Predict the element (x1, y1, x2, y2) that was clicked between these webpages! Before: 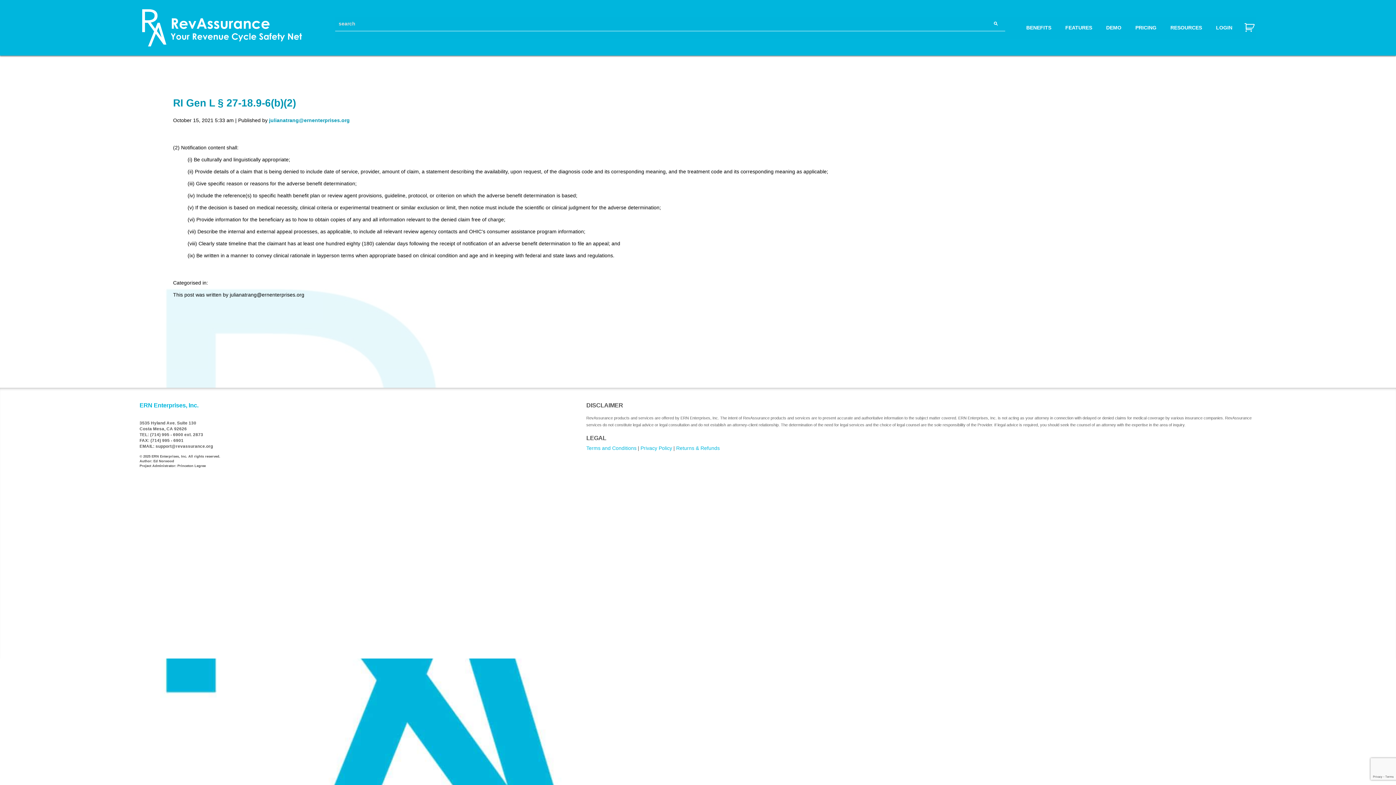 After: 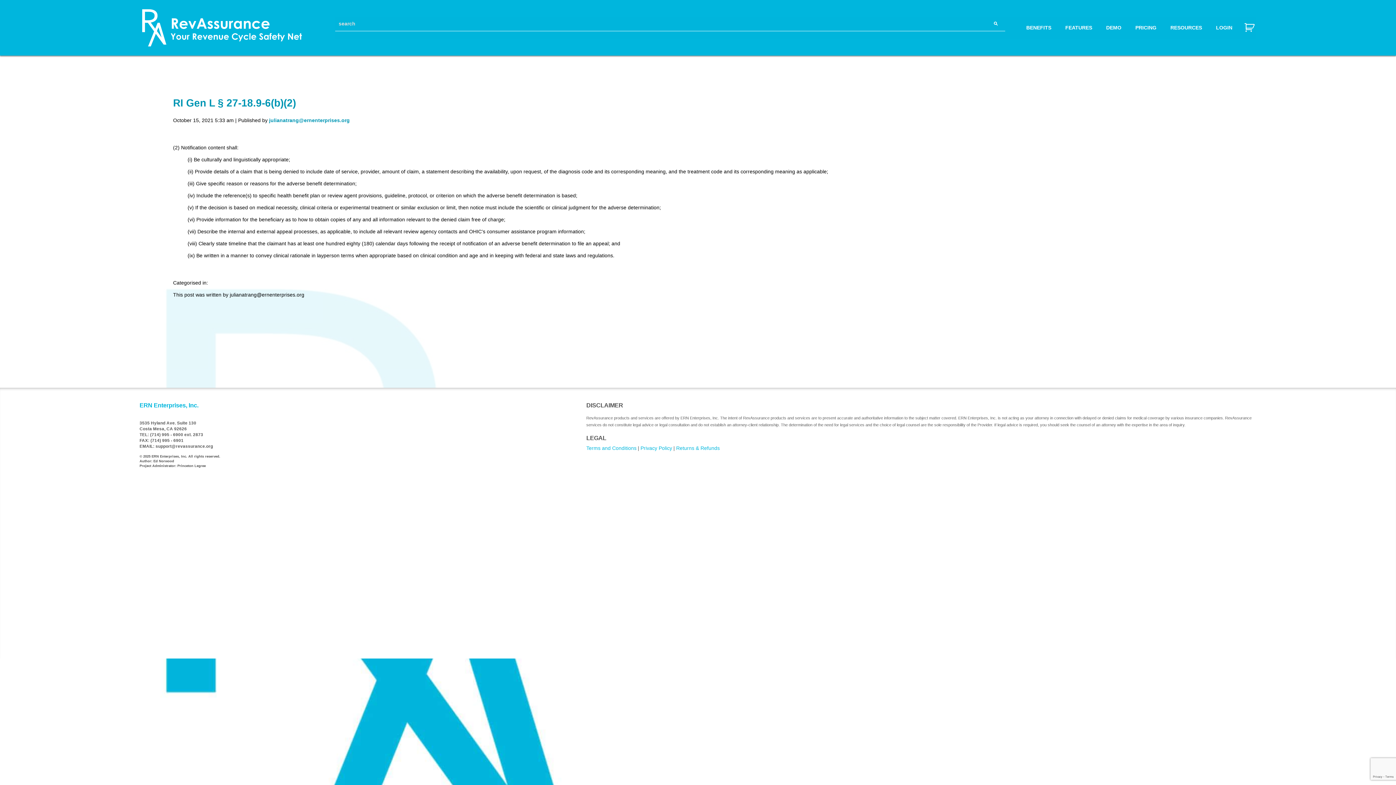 Action: bbox: (173, 97, 296, 108) label: RI Gen L § 27-18.9-6(b)(2)